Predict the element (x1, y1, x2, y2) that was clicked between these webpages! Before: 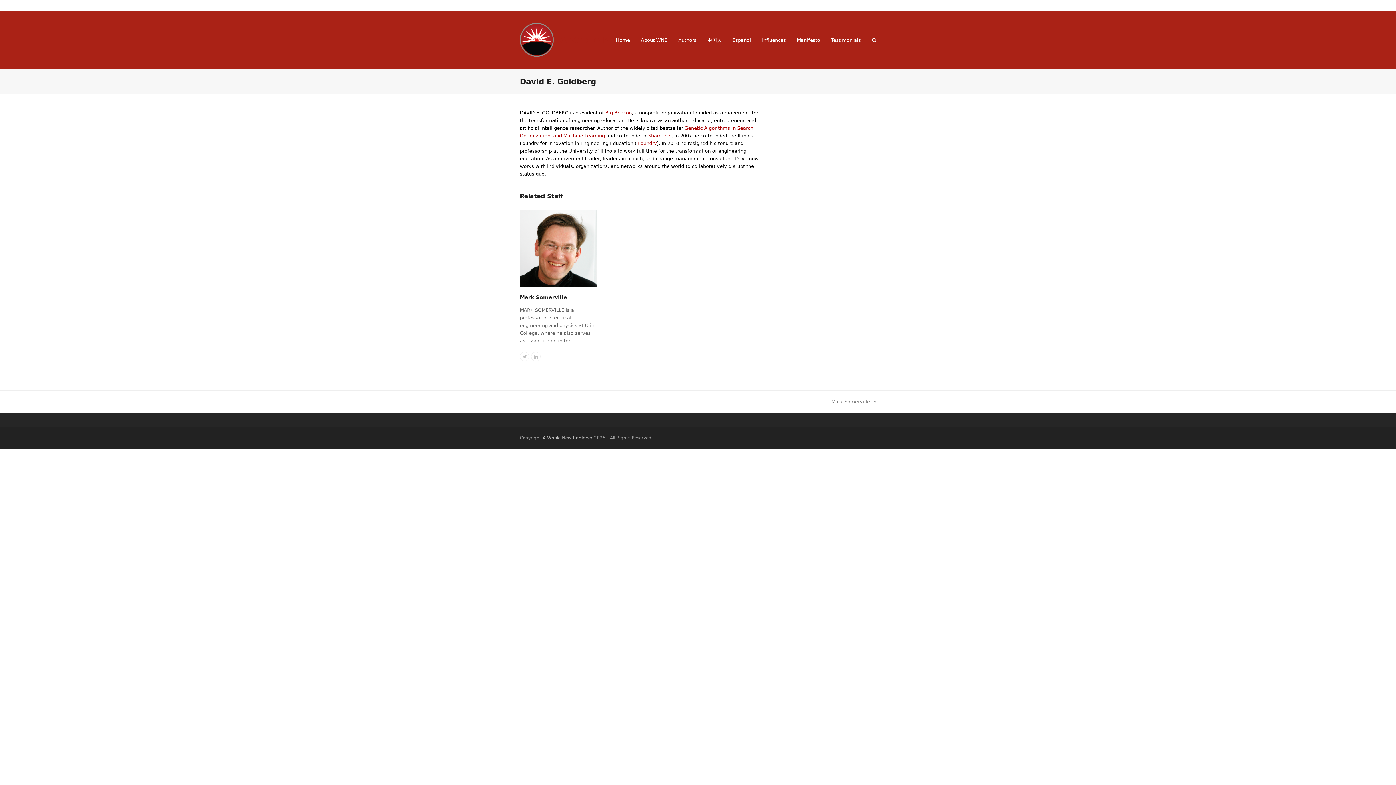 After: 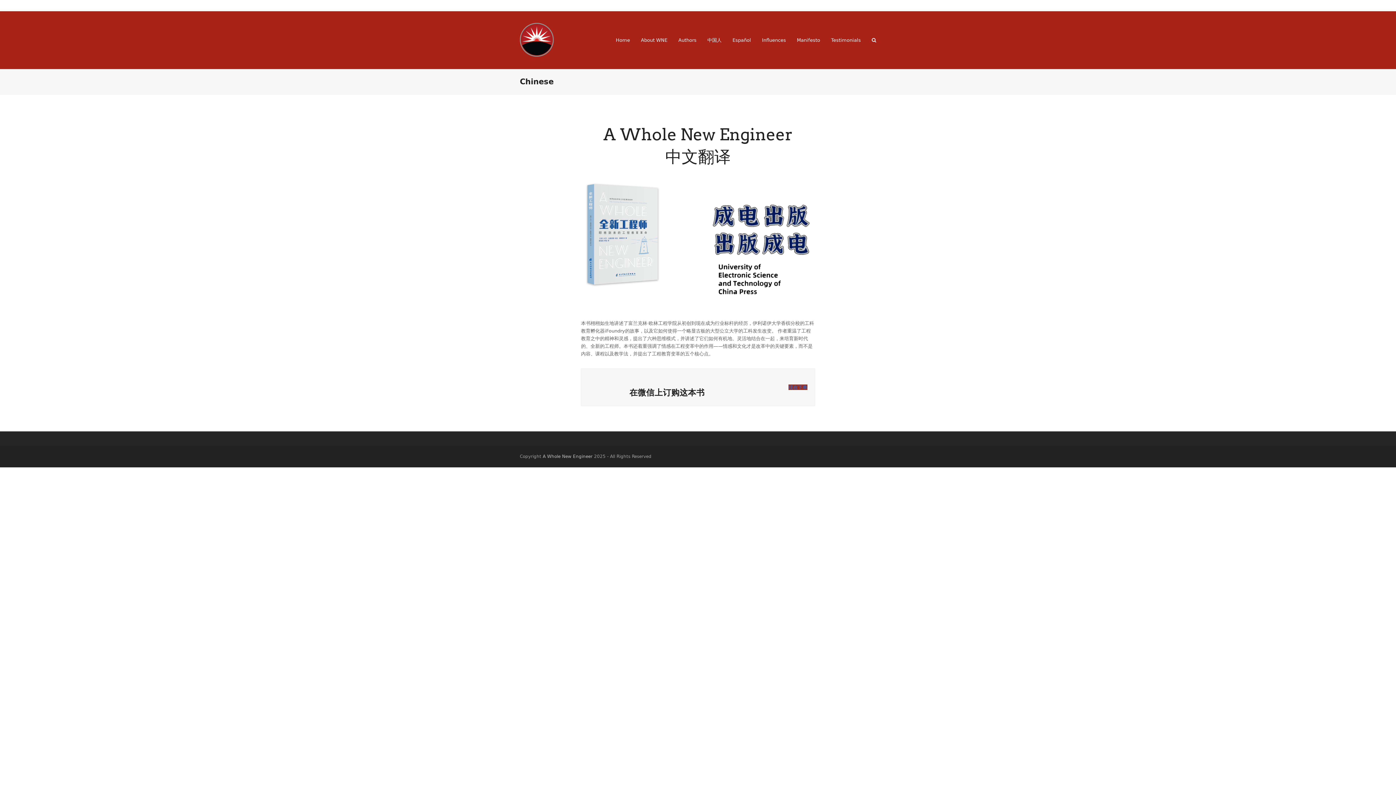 Action: label: 中国人 bbox: (702, 11, 727, 69)